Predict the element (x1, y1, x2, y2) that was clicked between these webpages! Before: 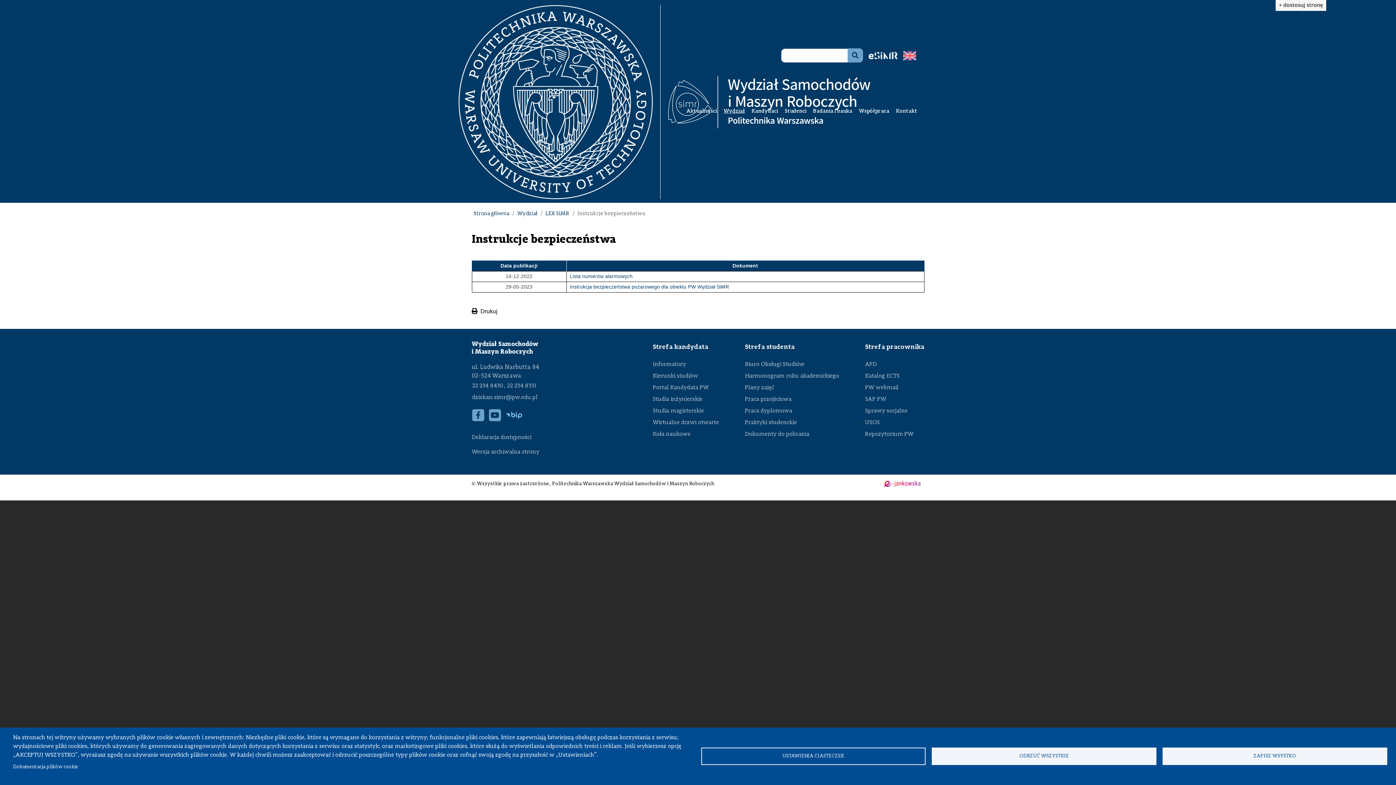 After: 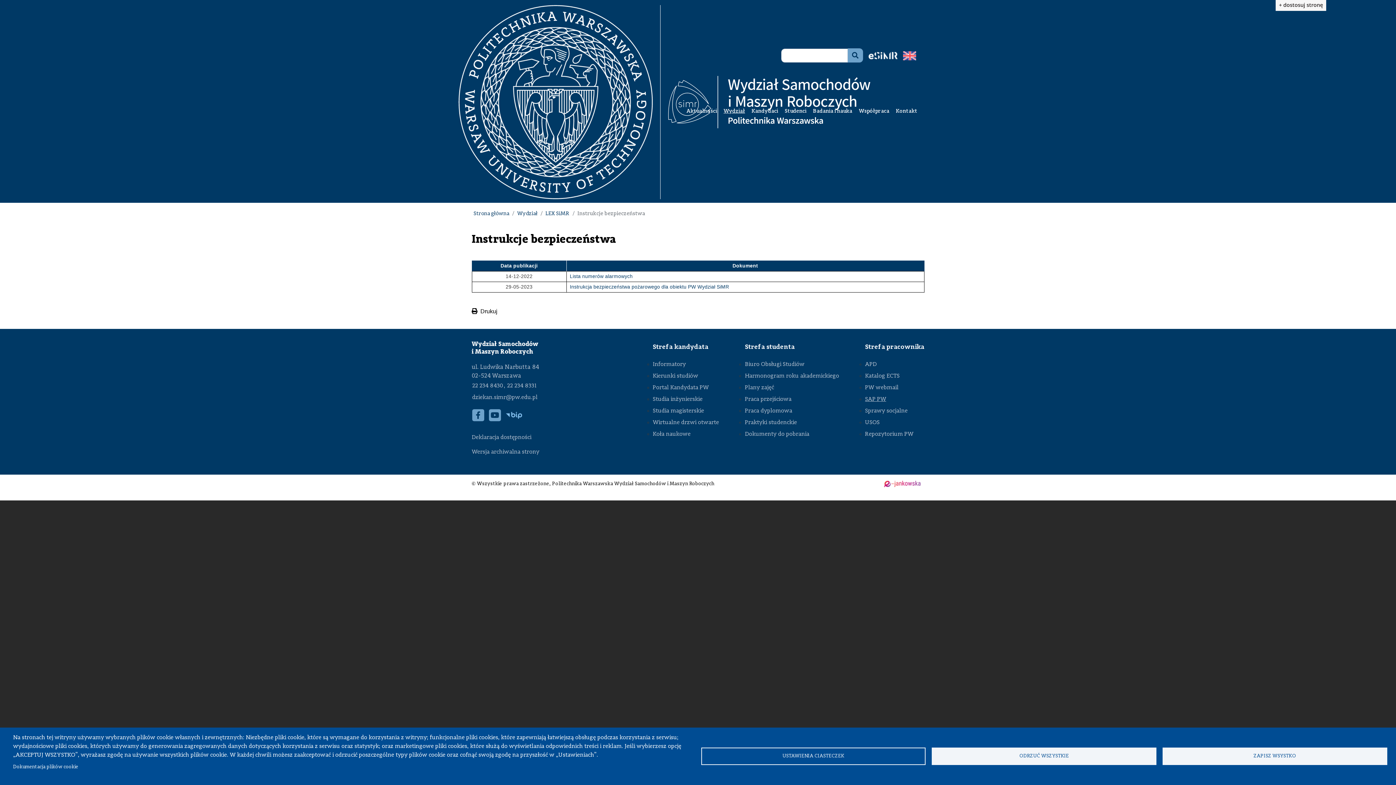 Action: label: SAP PW kliknięcie spowoduje otwarcie linku w nowej karcie bbox: (865, 395, 924, 406)